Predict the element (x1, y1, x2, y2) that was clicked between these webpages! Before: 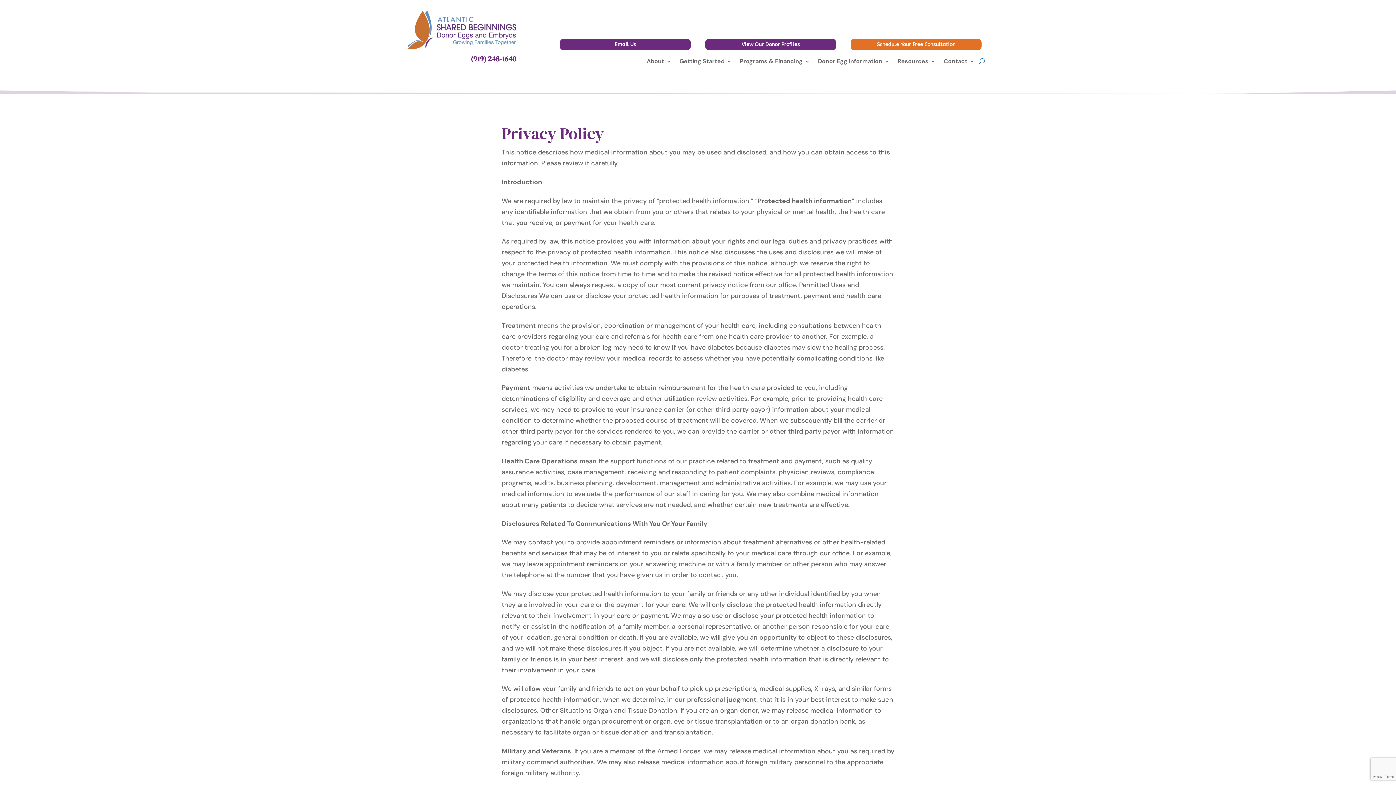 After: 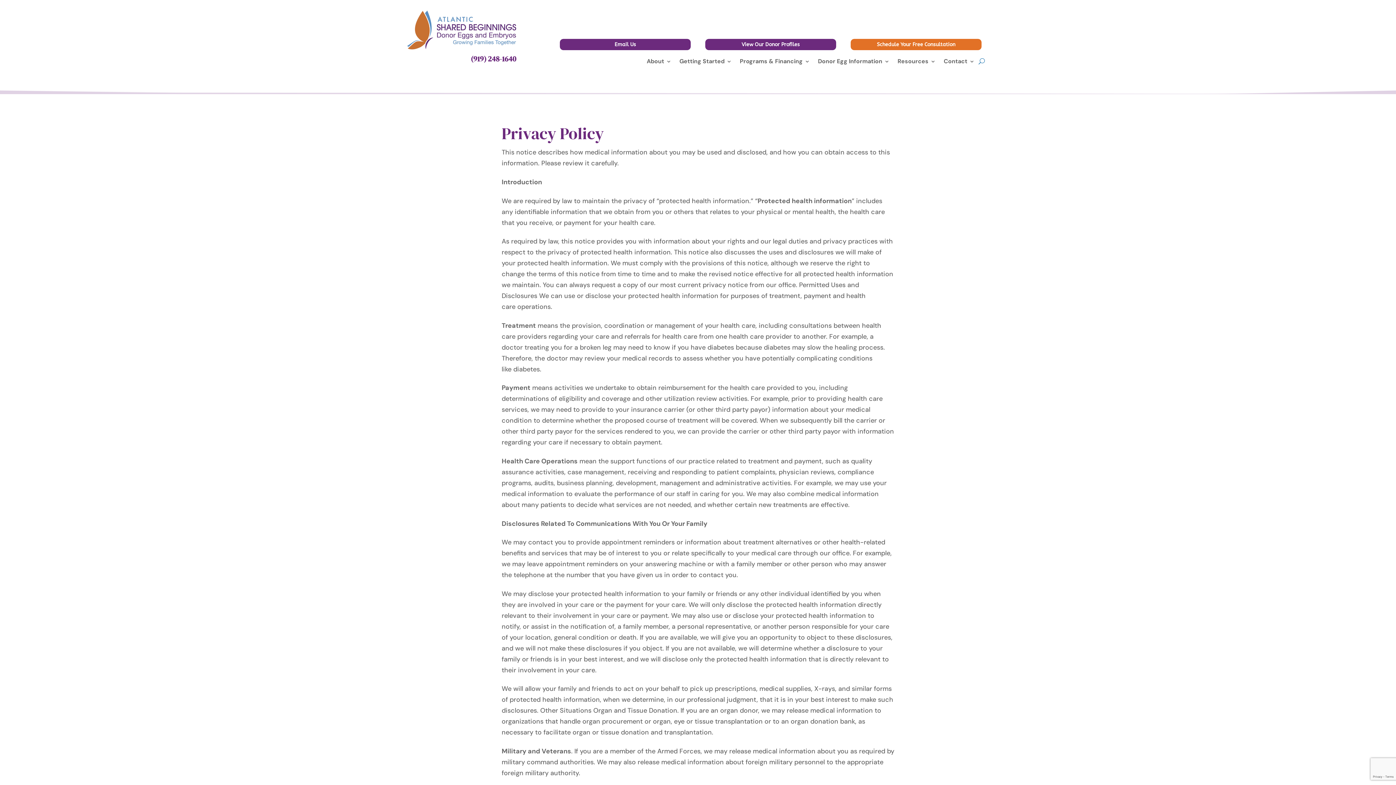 Action: bbox: (470, 53, 516, 63) label: (919) 248-1640